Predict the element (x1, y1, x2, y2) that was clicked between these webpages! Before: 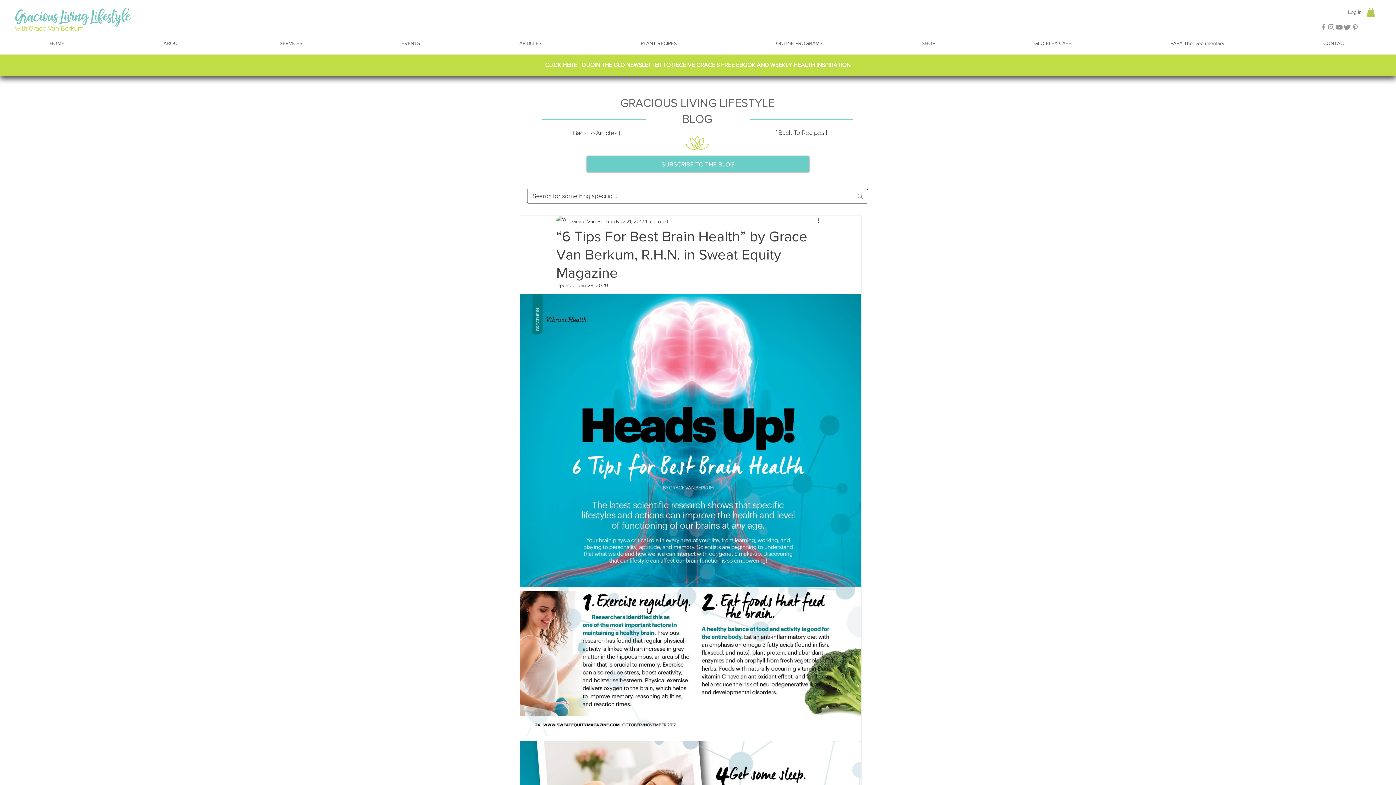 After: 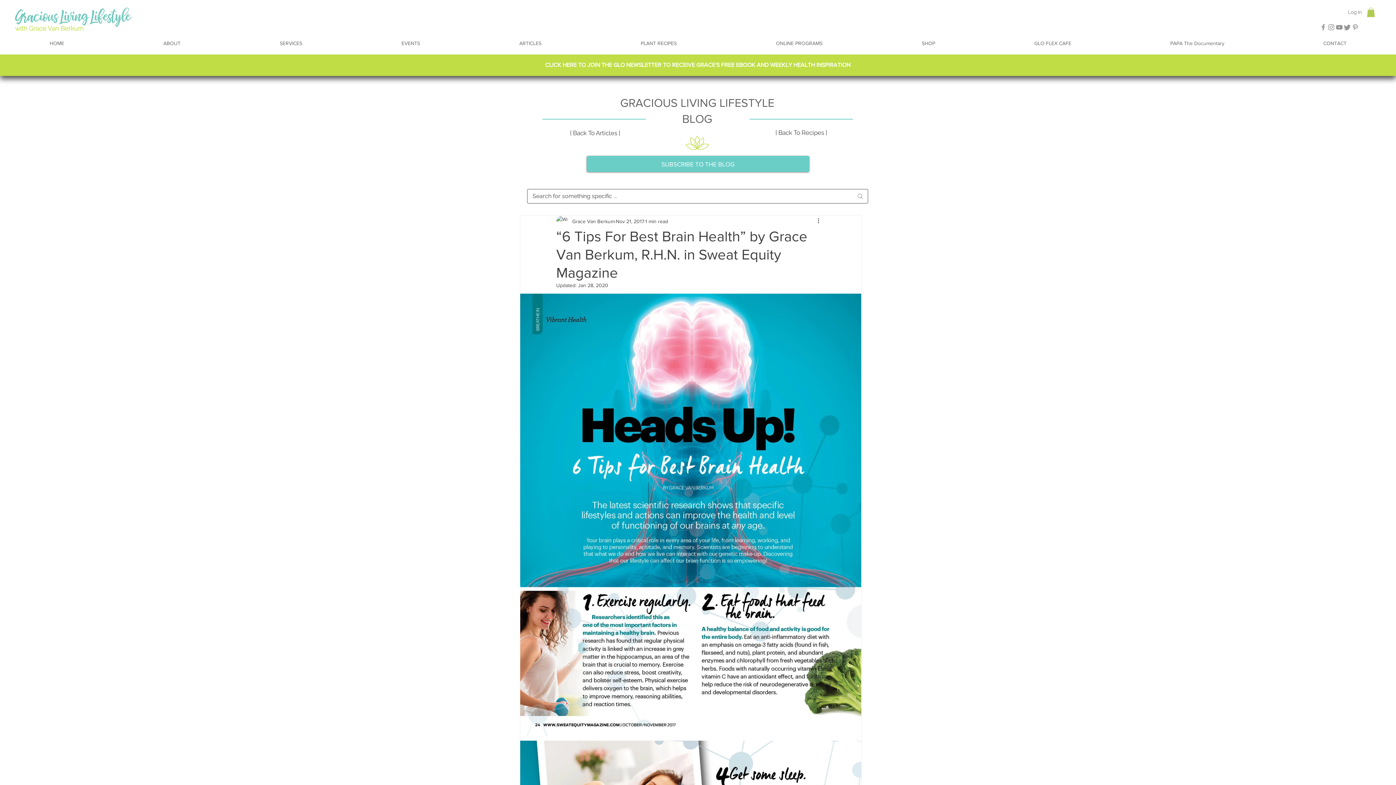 Action: label: CLICK HERE TO JOIN THE GLO NEWSLETTER TO RECEIVE GRACE'S FREE EBOOK AND WEEKLY HEALTH INSPIRATION bbox: (545, 61, 850, 68)